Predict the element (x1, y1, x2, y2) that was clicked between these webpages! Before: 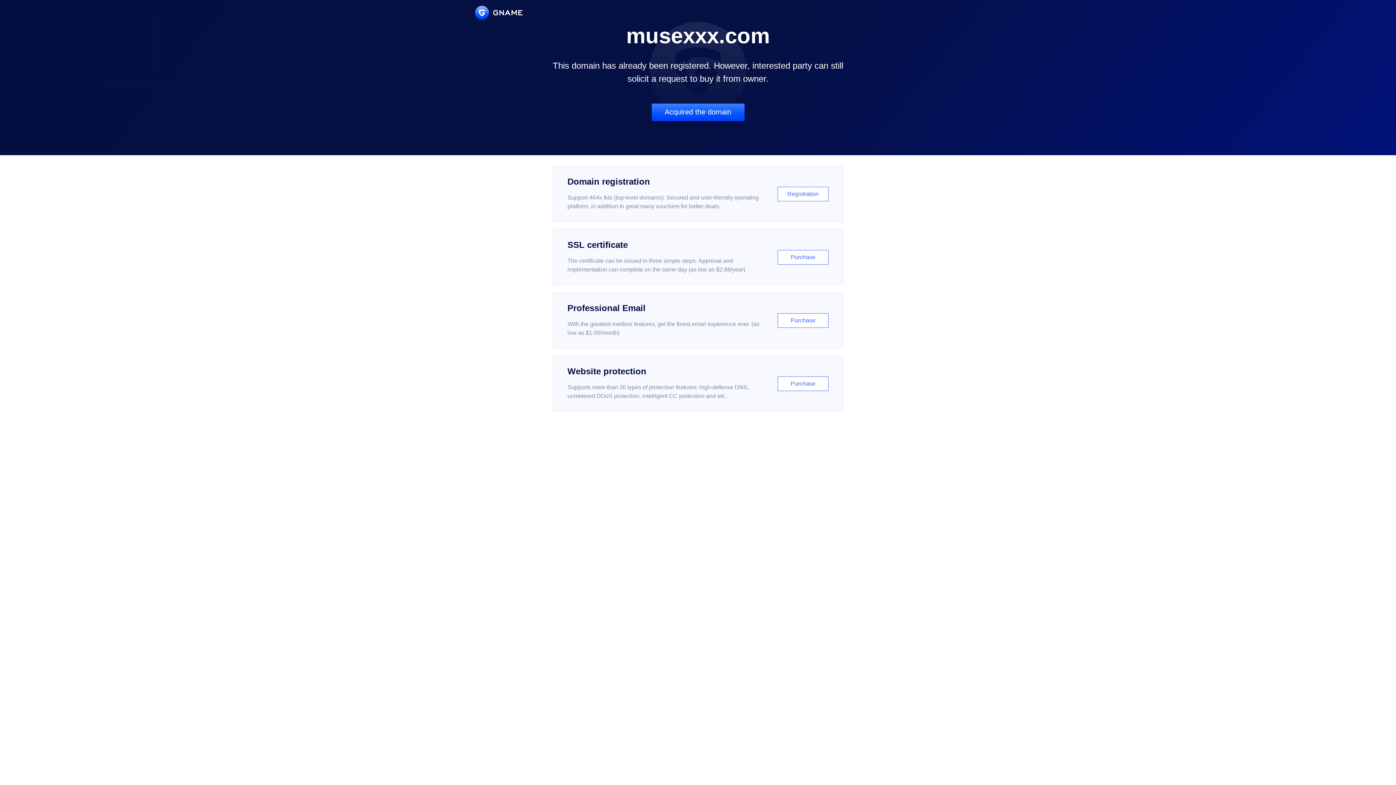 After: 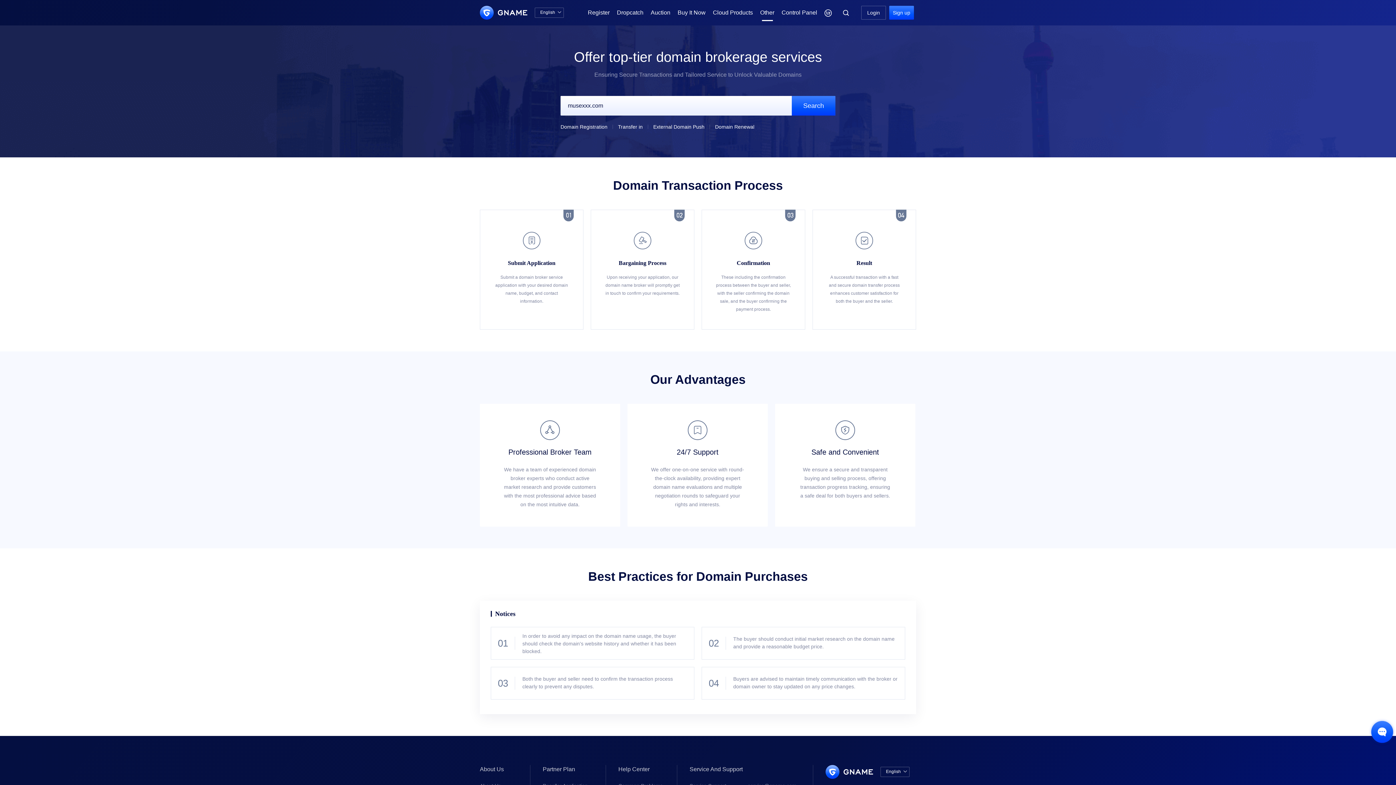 Action: label: Acquired the domain bbox: (651, 103, 744, 121)